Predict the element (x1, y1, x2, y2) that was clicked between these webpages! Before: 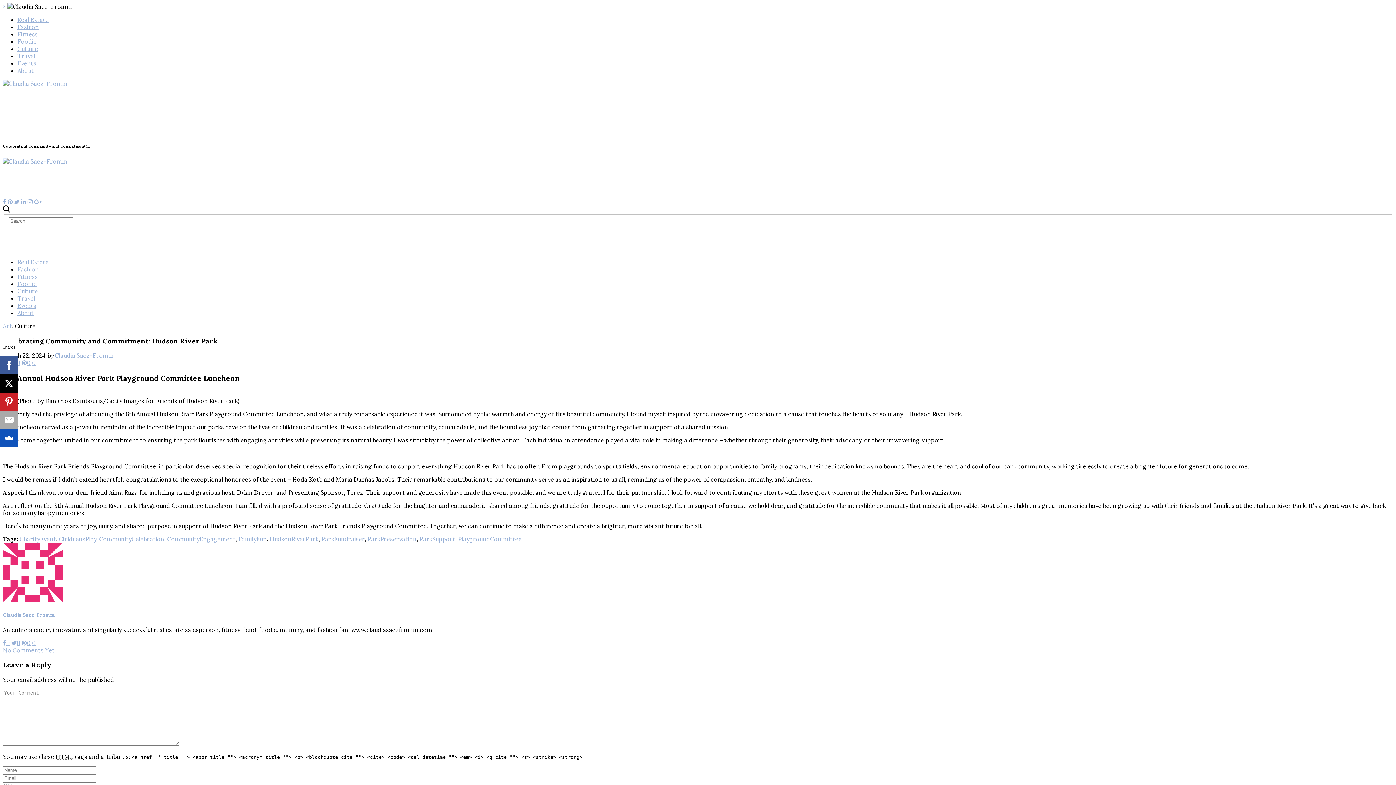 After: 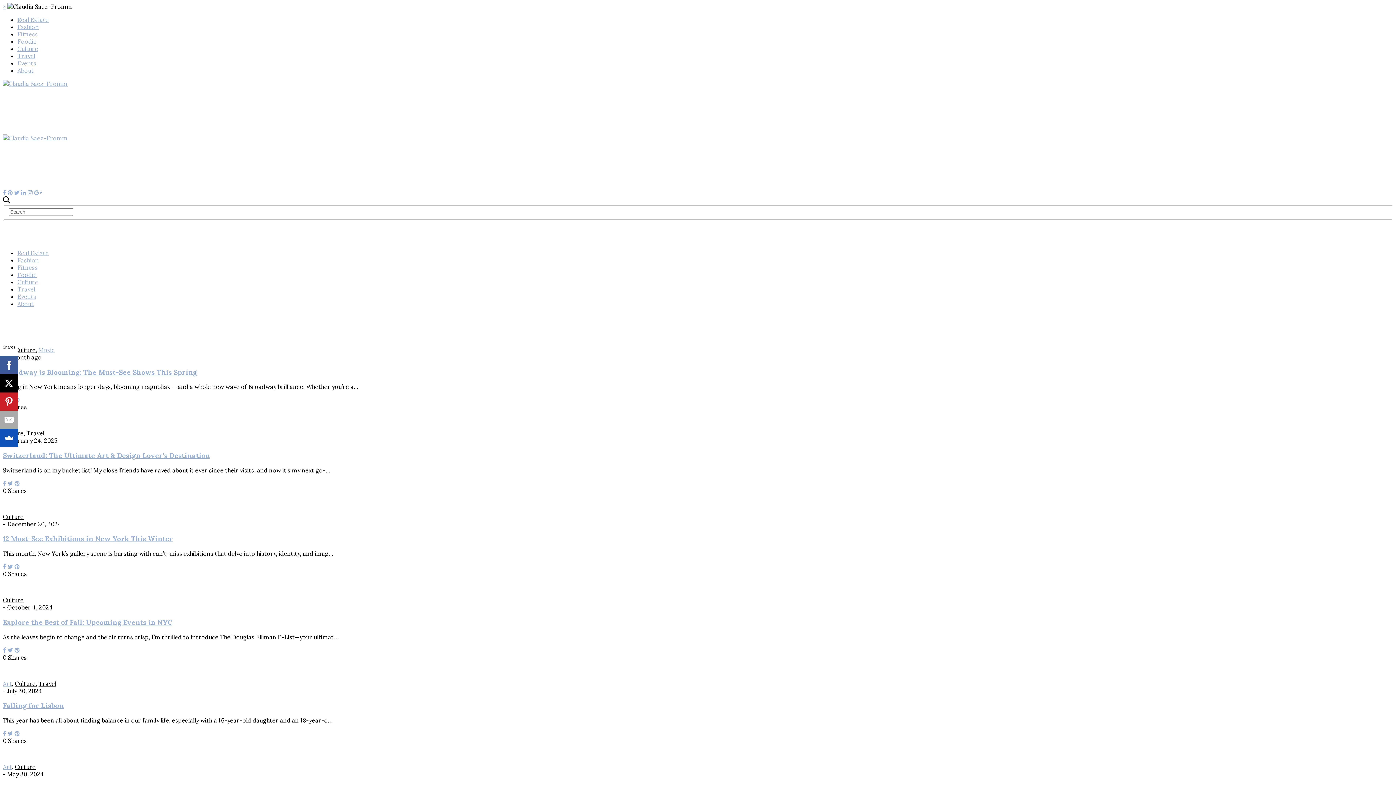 Action: label: Culture bbox: (17, 287, 38, 294)